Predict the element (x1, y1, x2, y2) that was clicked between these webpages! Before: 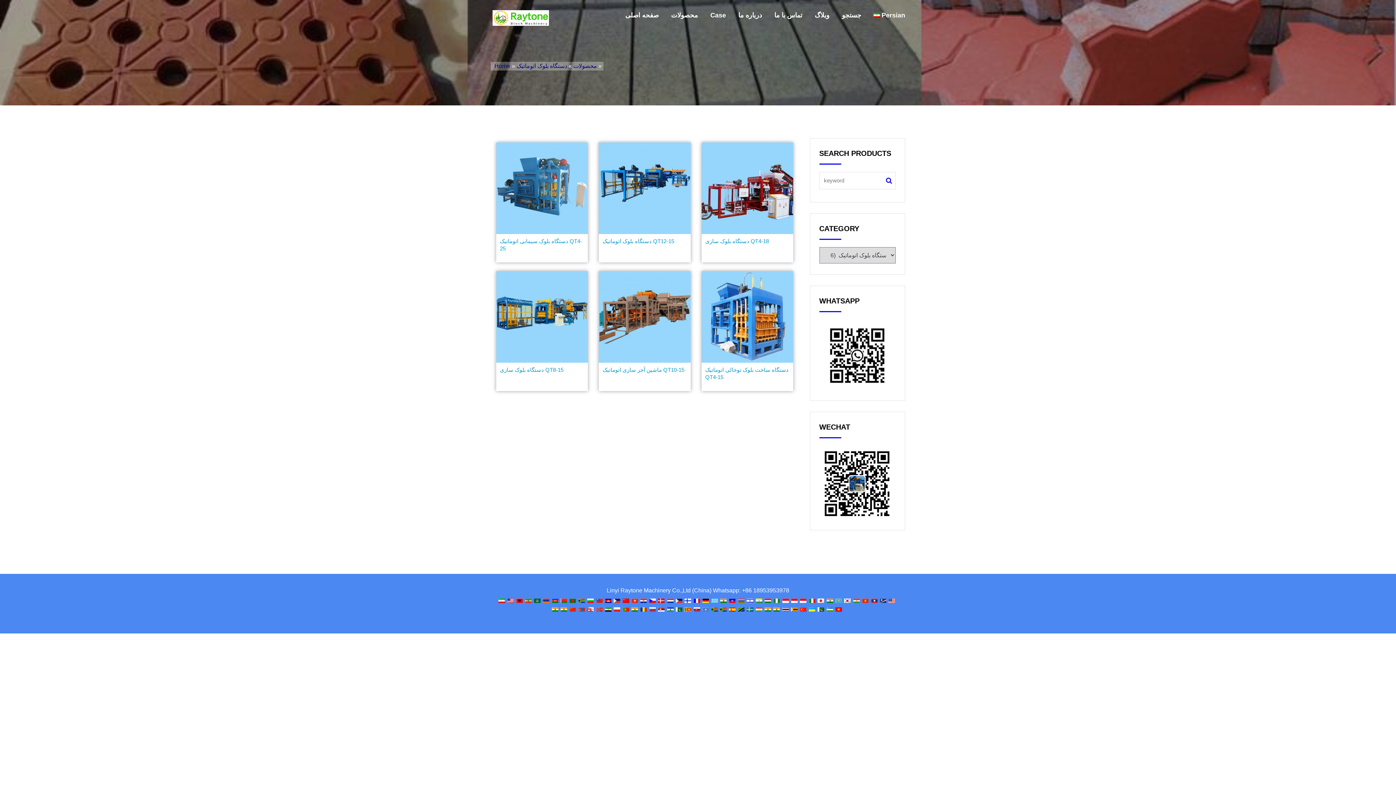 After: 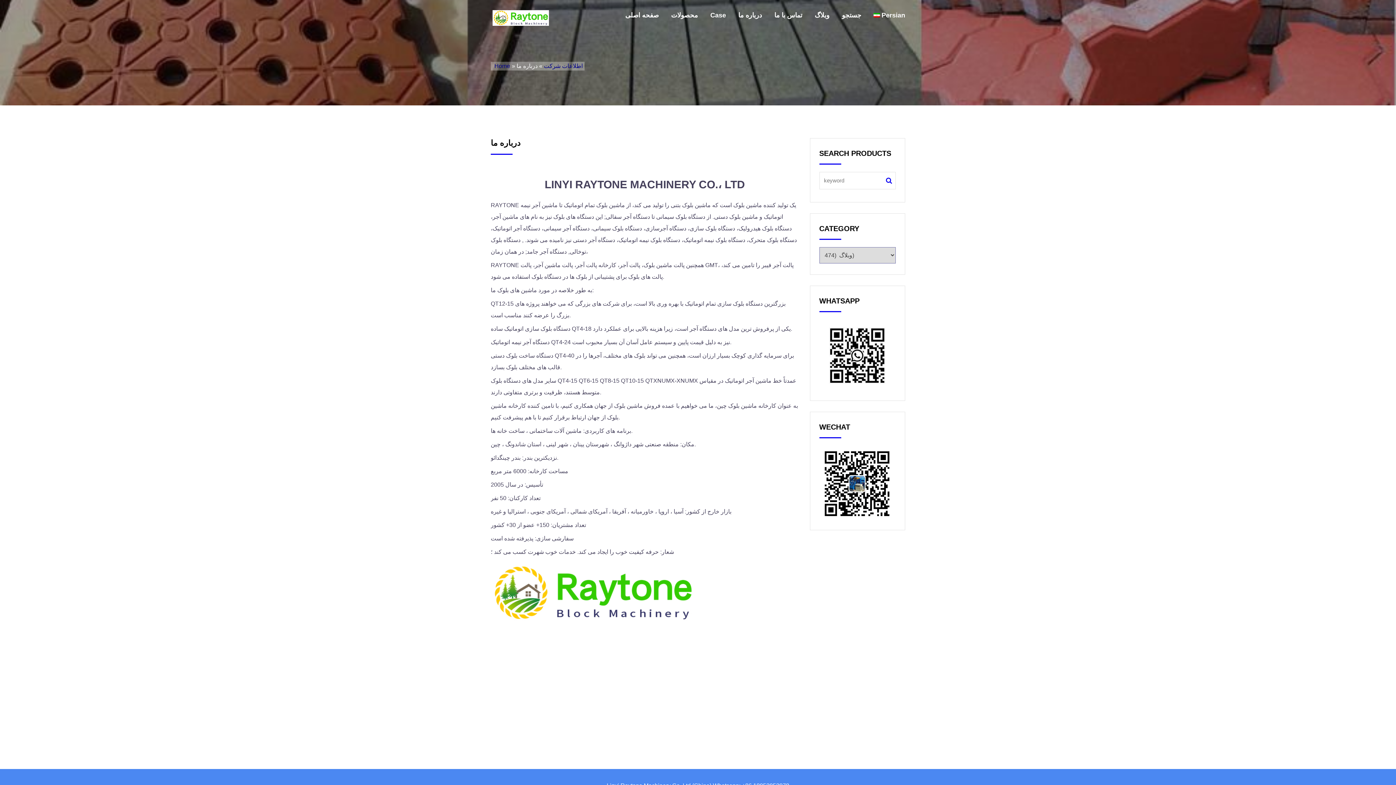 Action: bbox: (738, 10, 762, 19) label: درباره‌ ما